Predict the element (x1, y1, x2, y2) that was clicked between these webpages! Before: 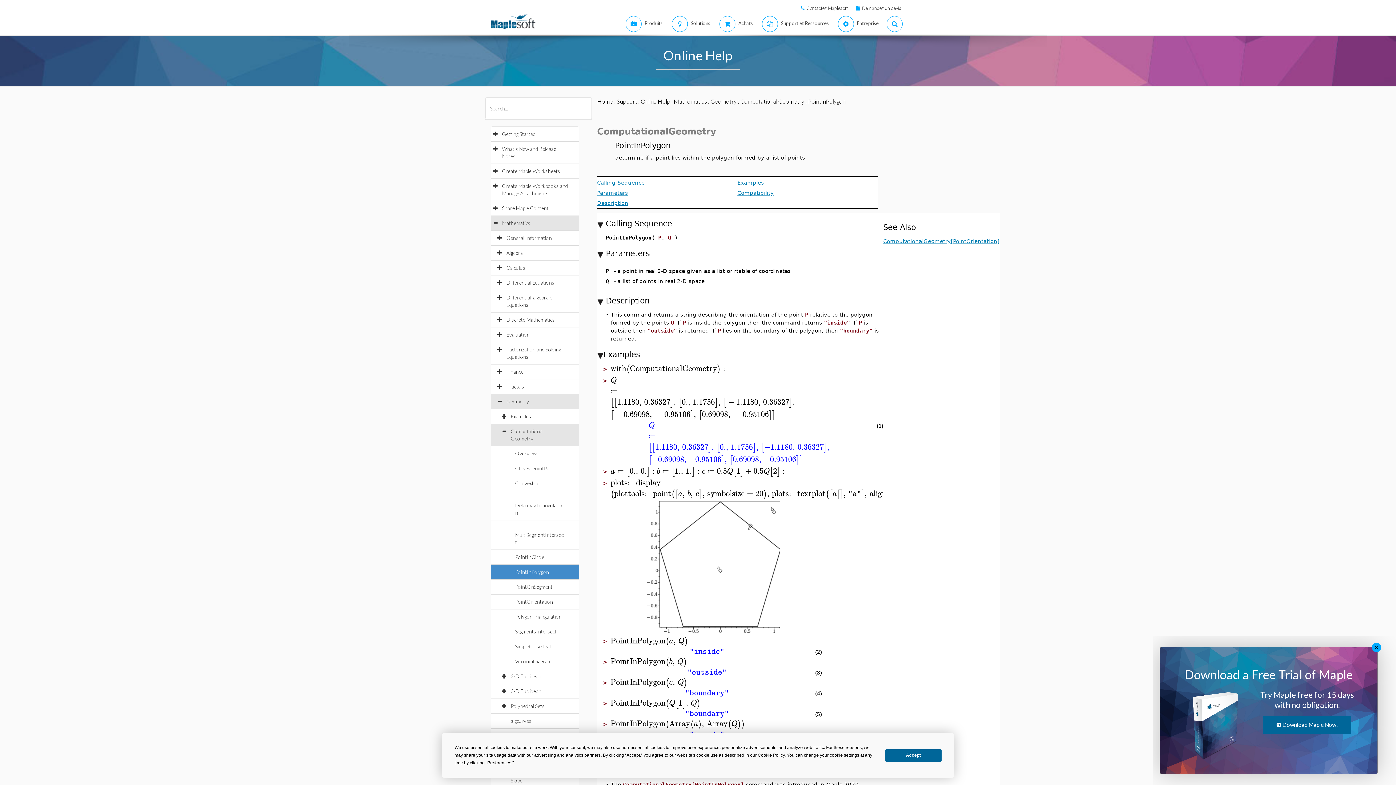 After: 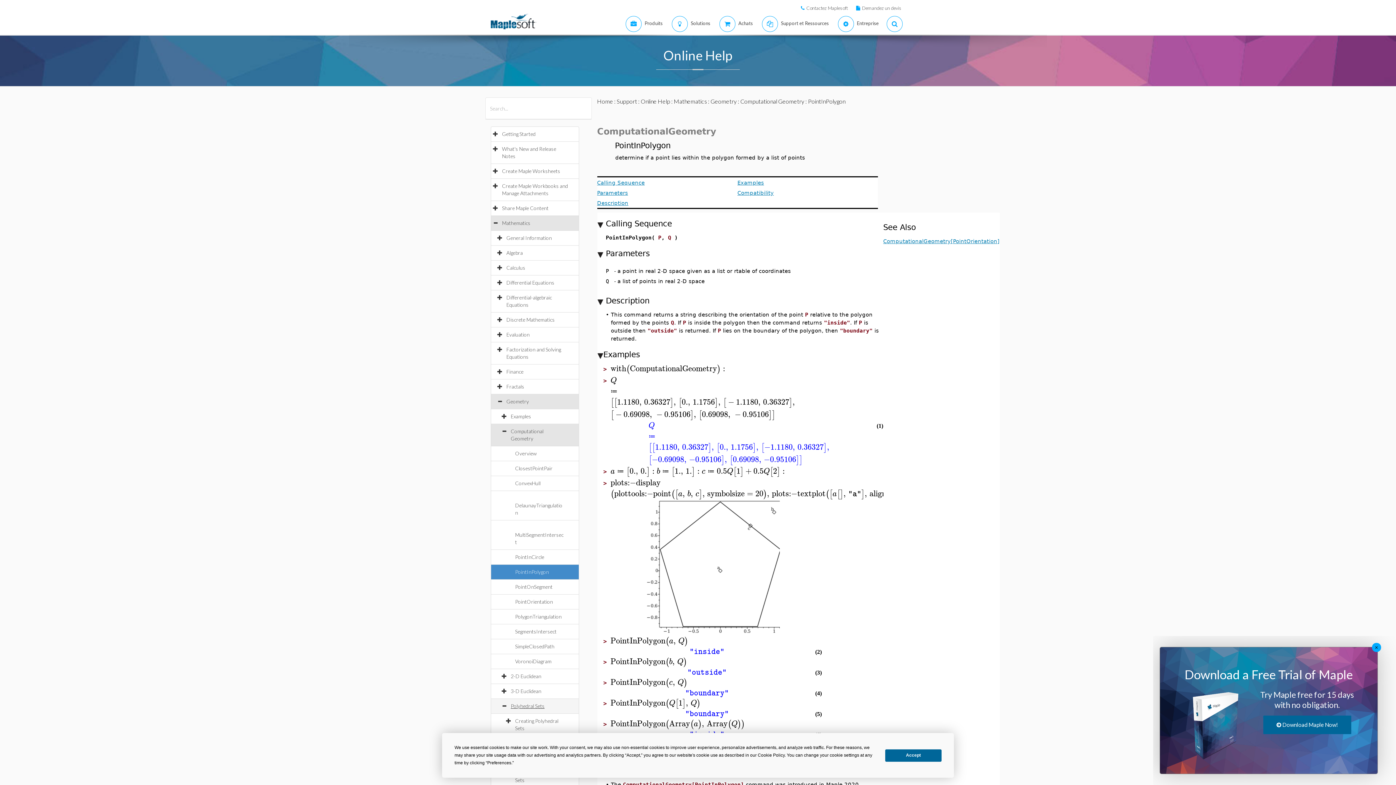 Action: bbox: (510, 703, 552, 709) label: Polyhedral Sets